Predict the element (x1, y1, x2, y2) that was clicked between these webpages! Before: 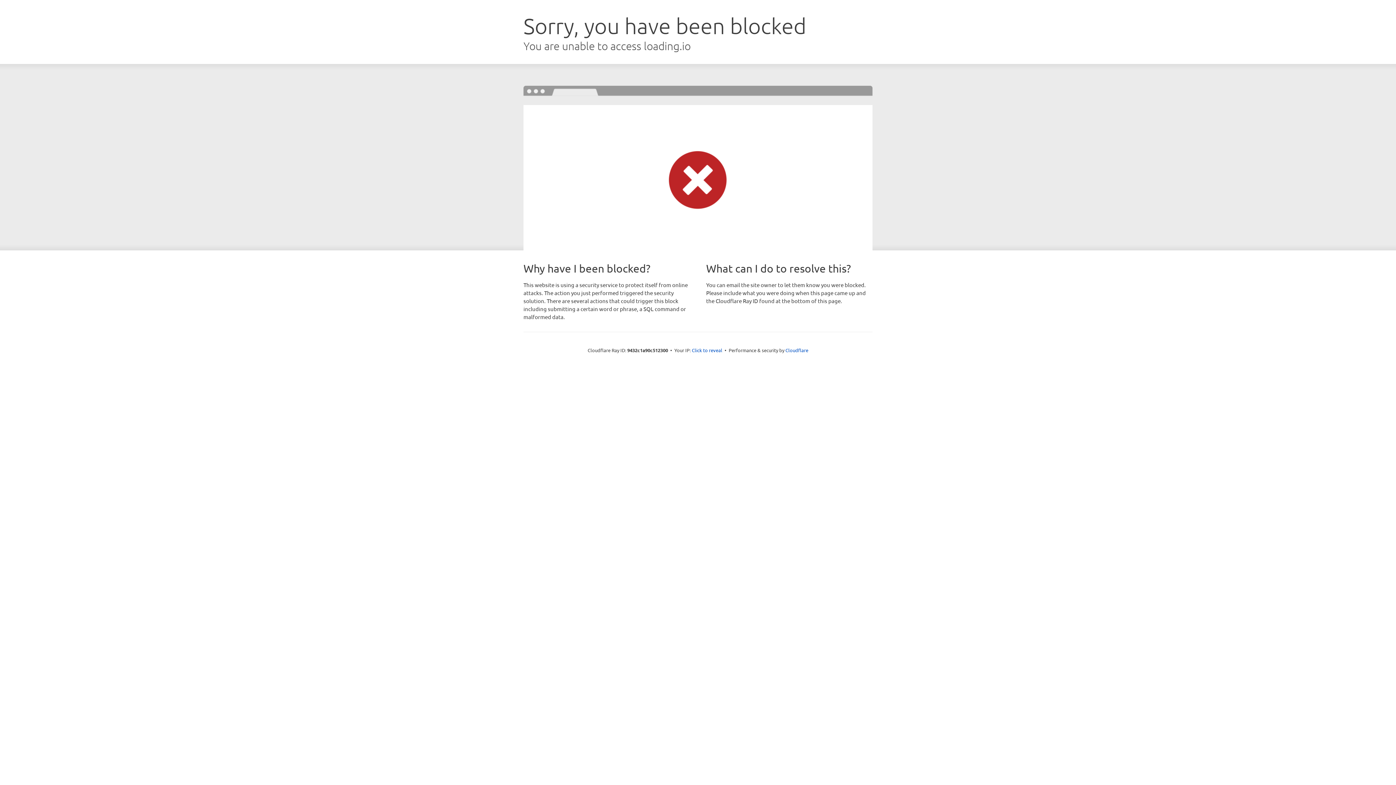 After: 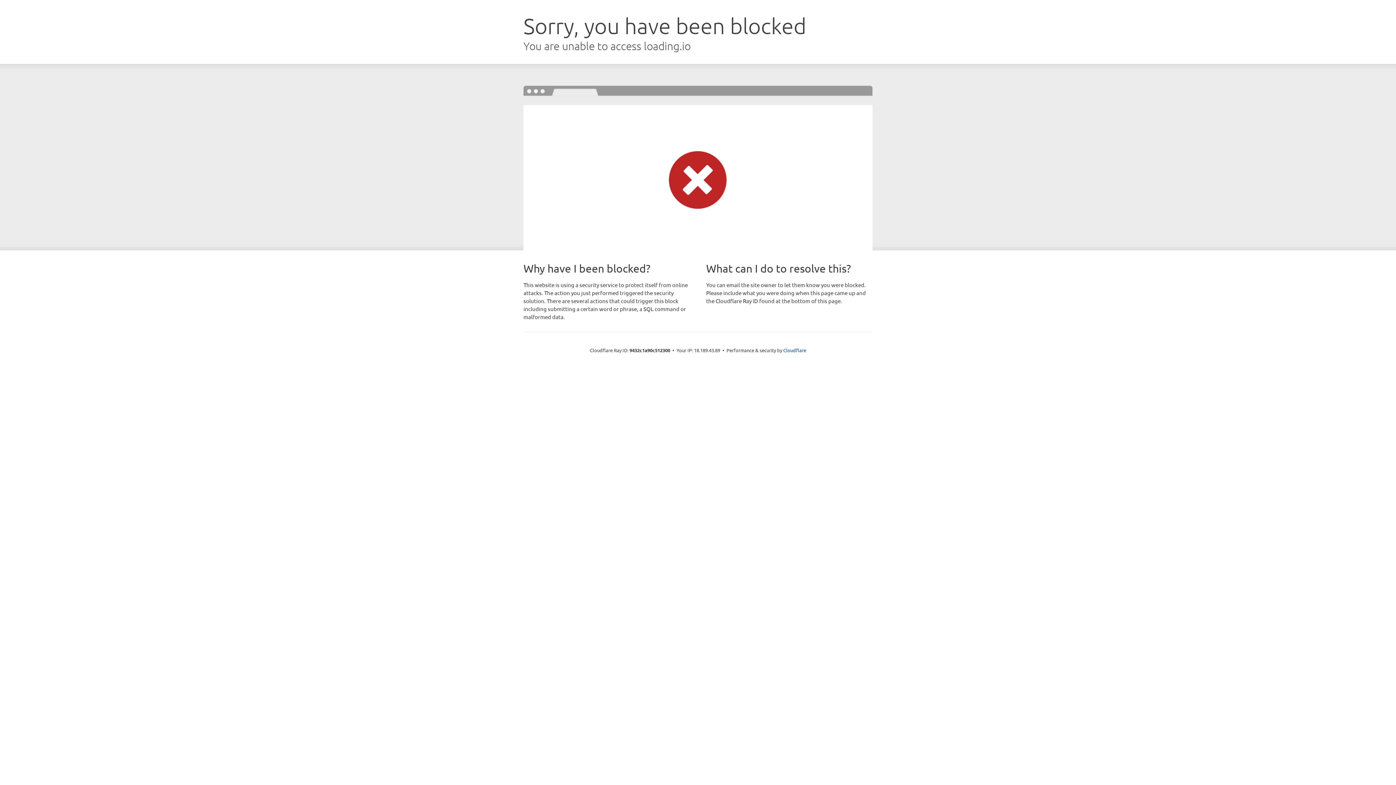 Action: bbox: (692, 346, 722, 353) label: Click to reveal